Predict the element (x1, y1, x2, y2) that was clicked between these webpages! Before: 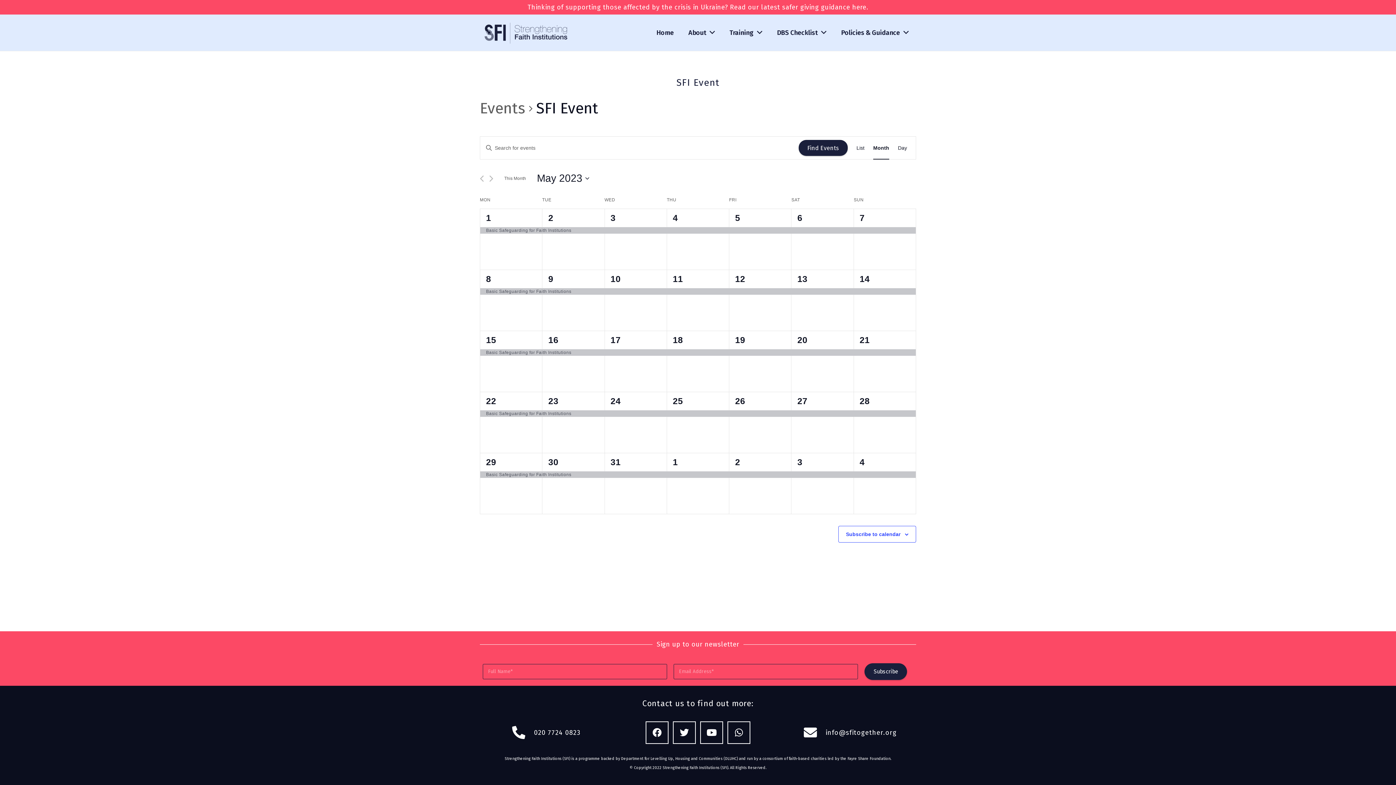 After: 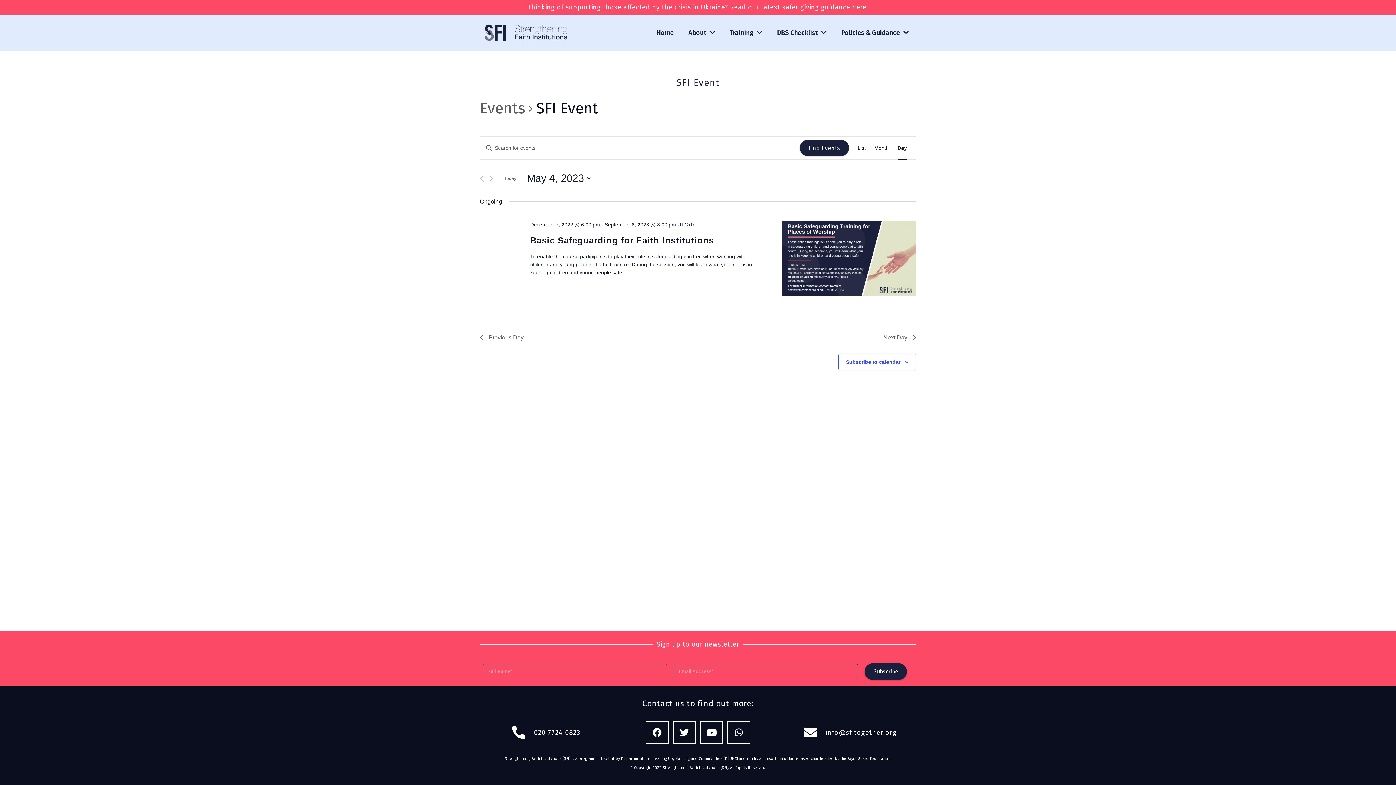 Action: bbox: (673, 213, 678, 222) label: 4